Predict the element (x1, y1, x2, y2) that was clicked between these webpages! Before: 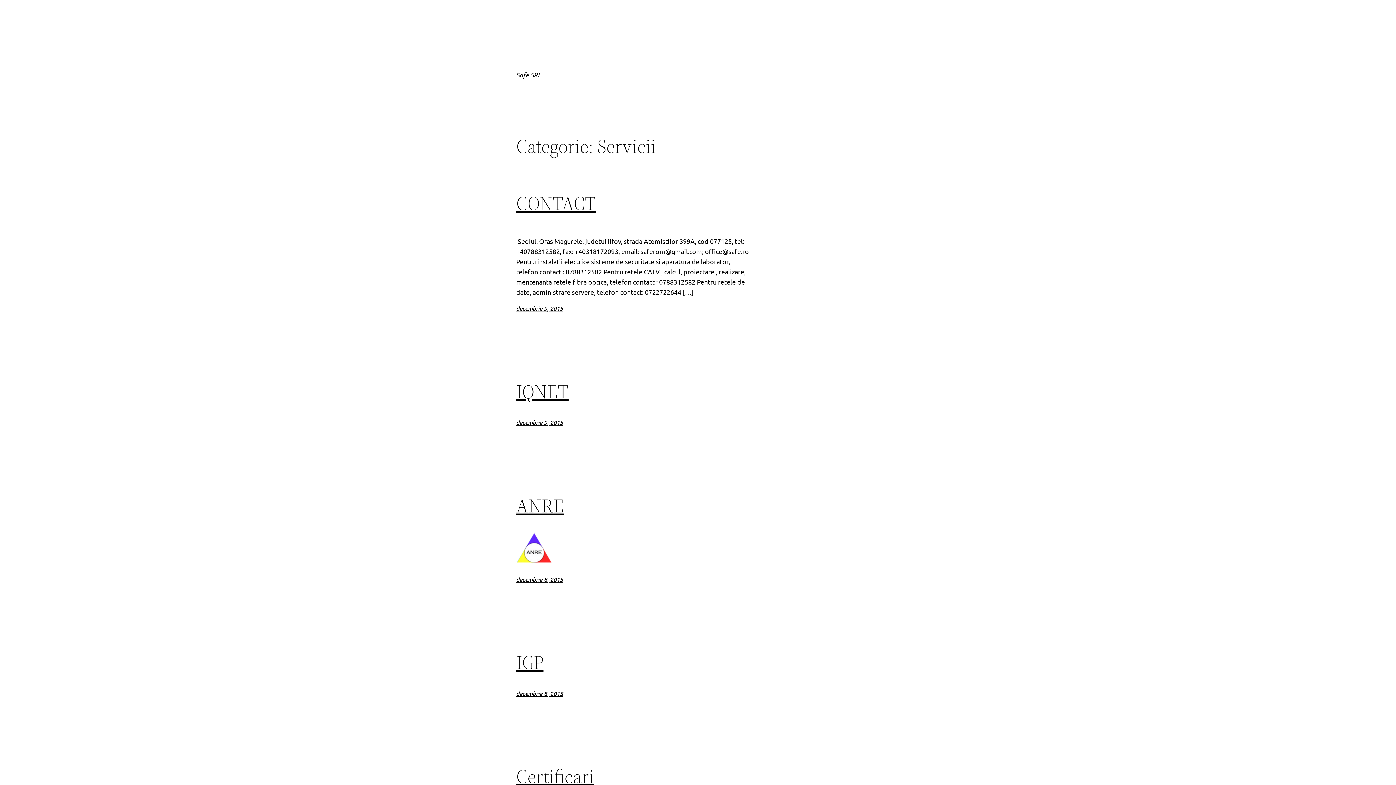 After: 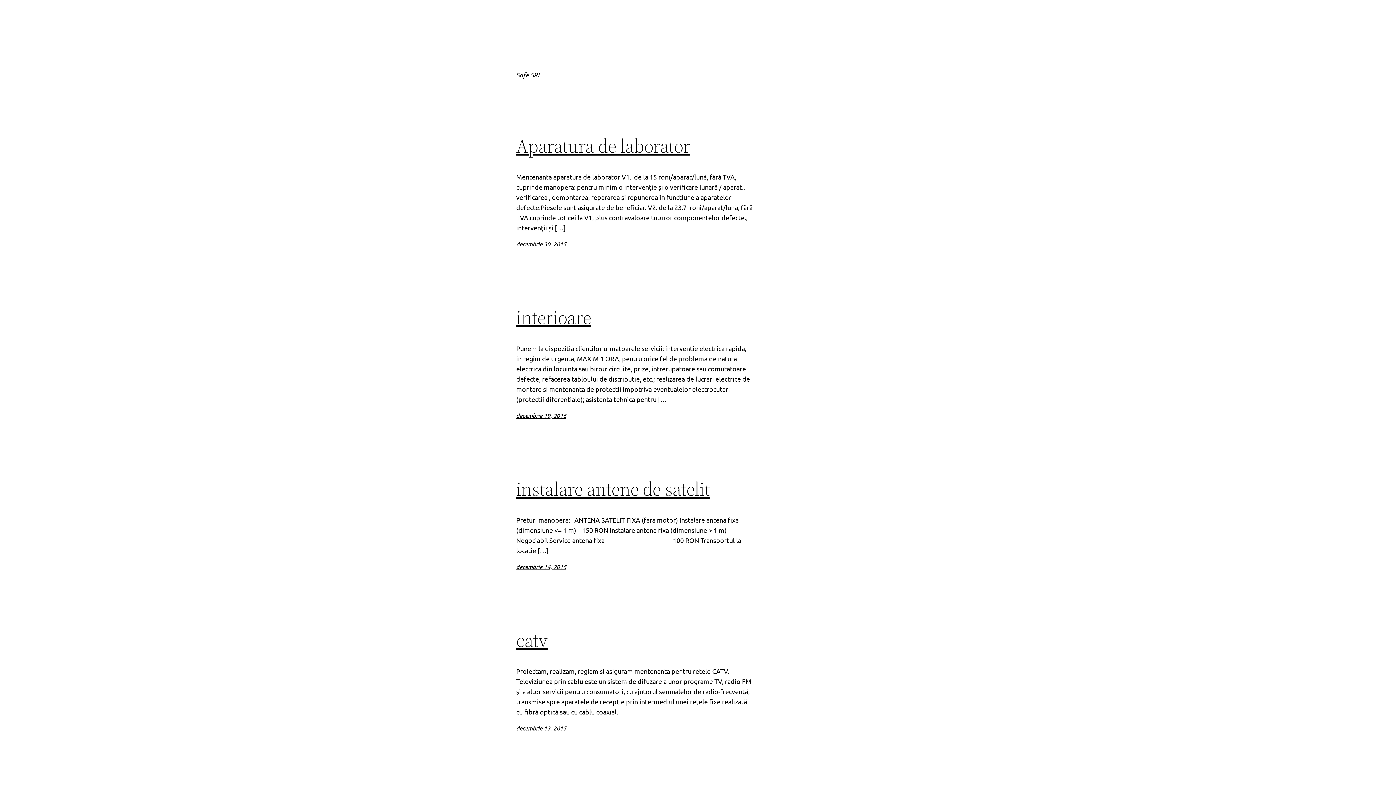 Action: bbox: (516, 70, 541, 78) label: Safe SRL